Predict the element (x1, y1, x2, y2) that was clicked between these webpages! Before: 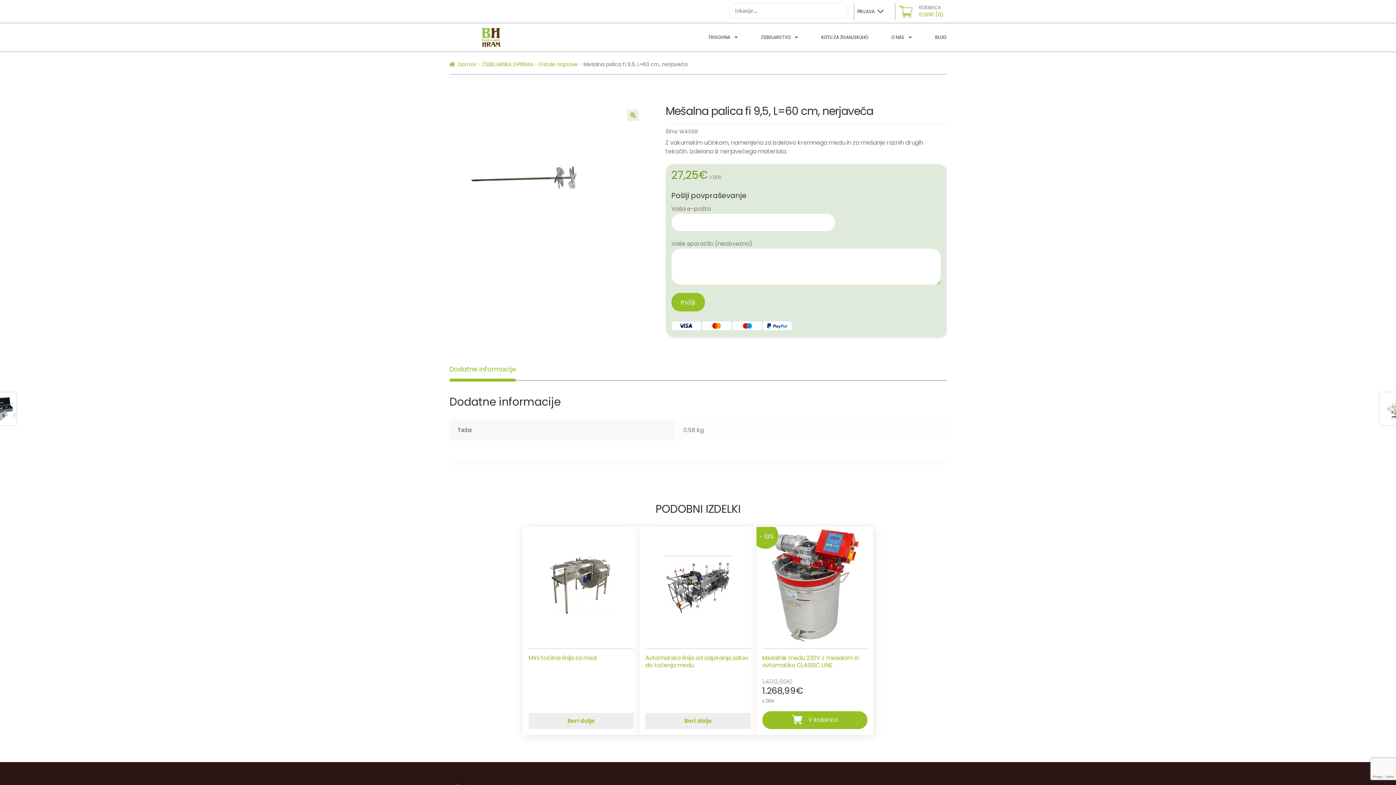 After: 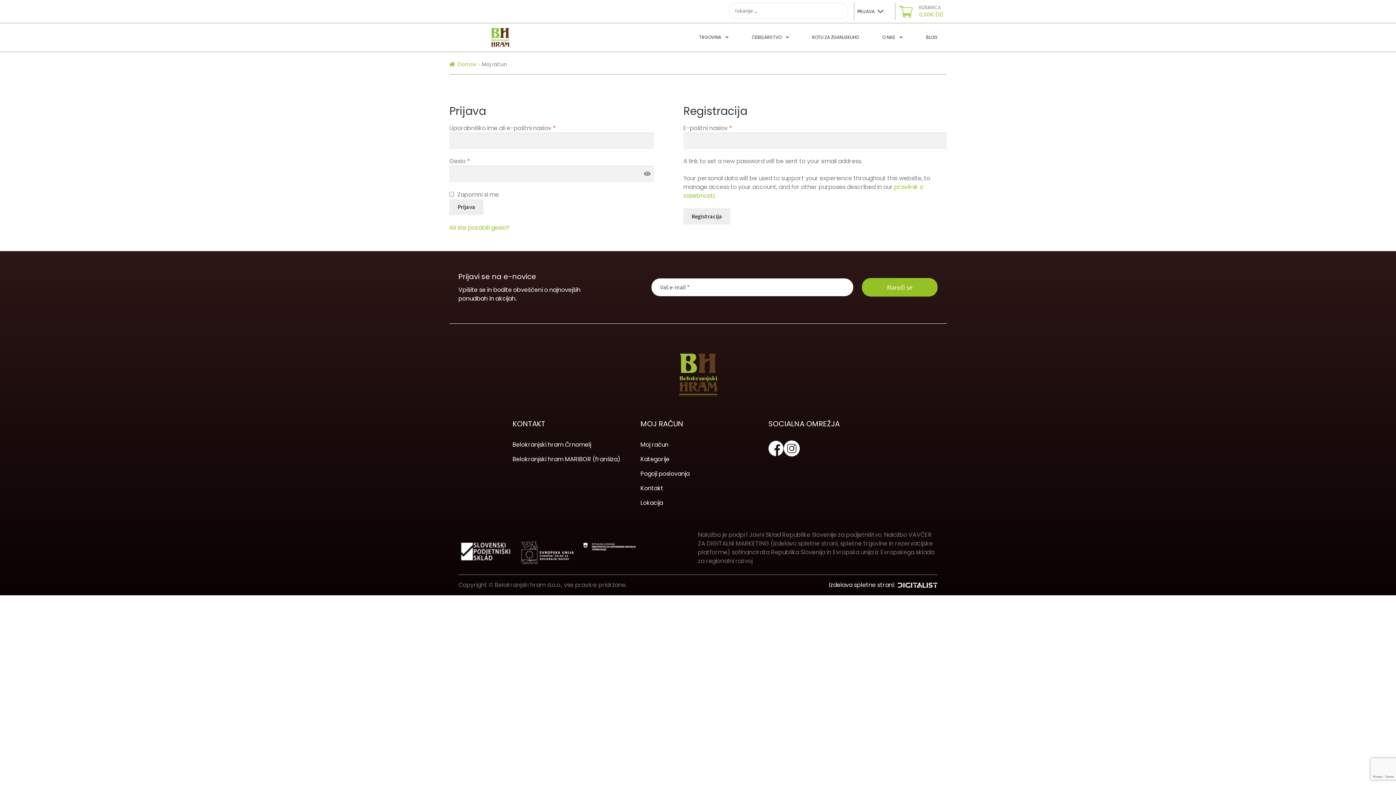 Action: bbox: (857, 8, 874, 14) label: PRIJAVA